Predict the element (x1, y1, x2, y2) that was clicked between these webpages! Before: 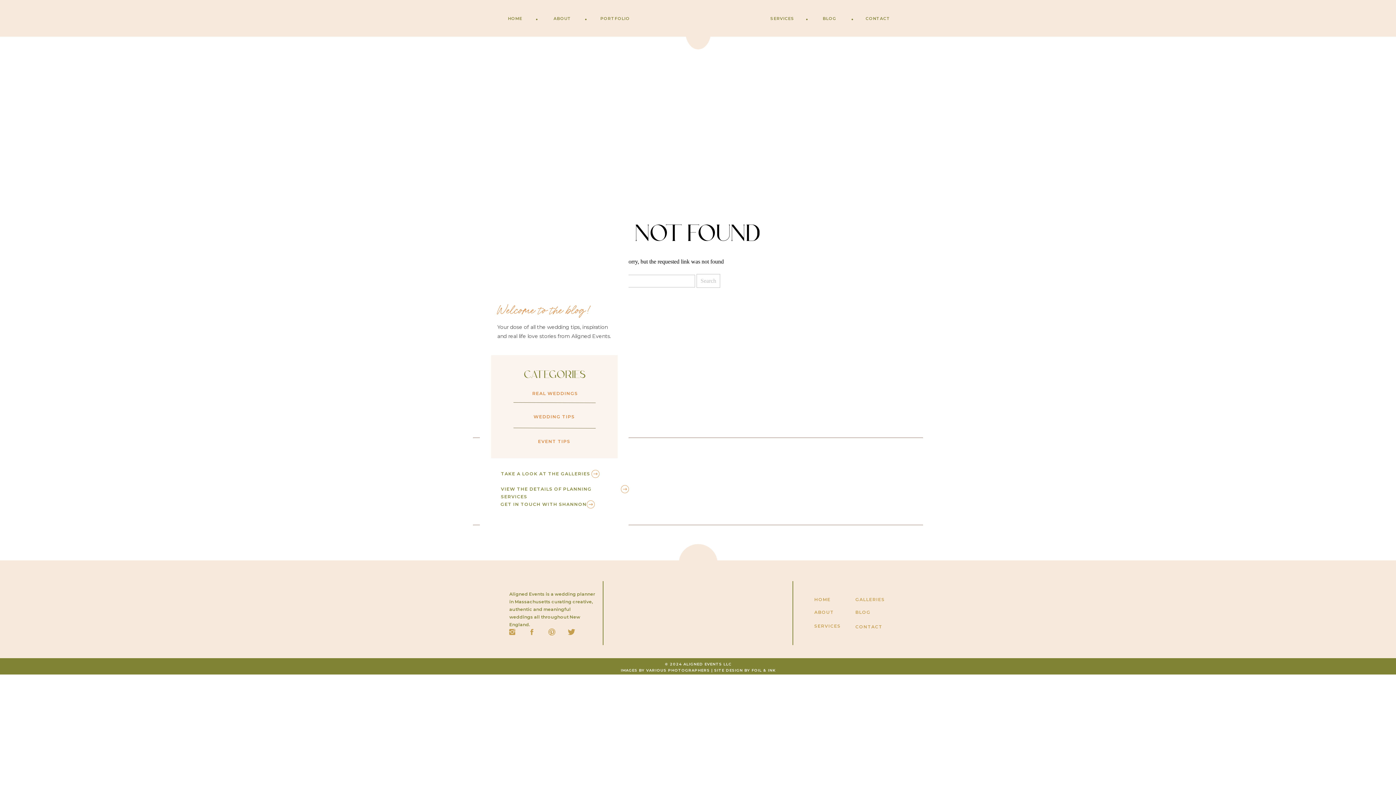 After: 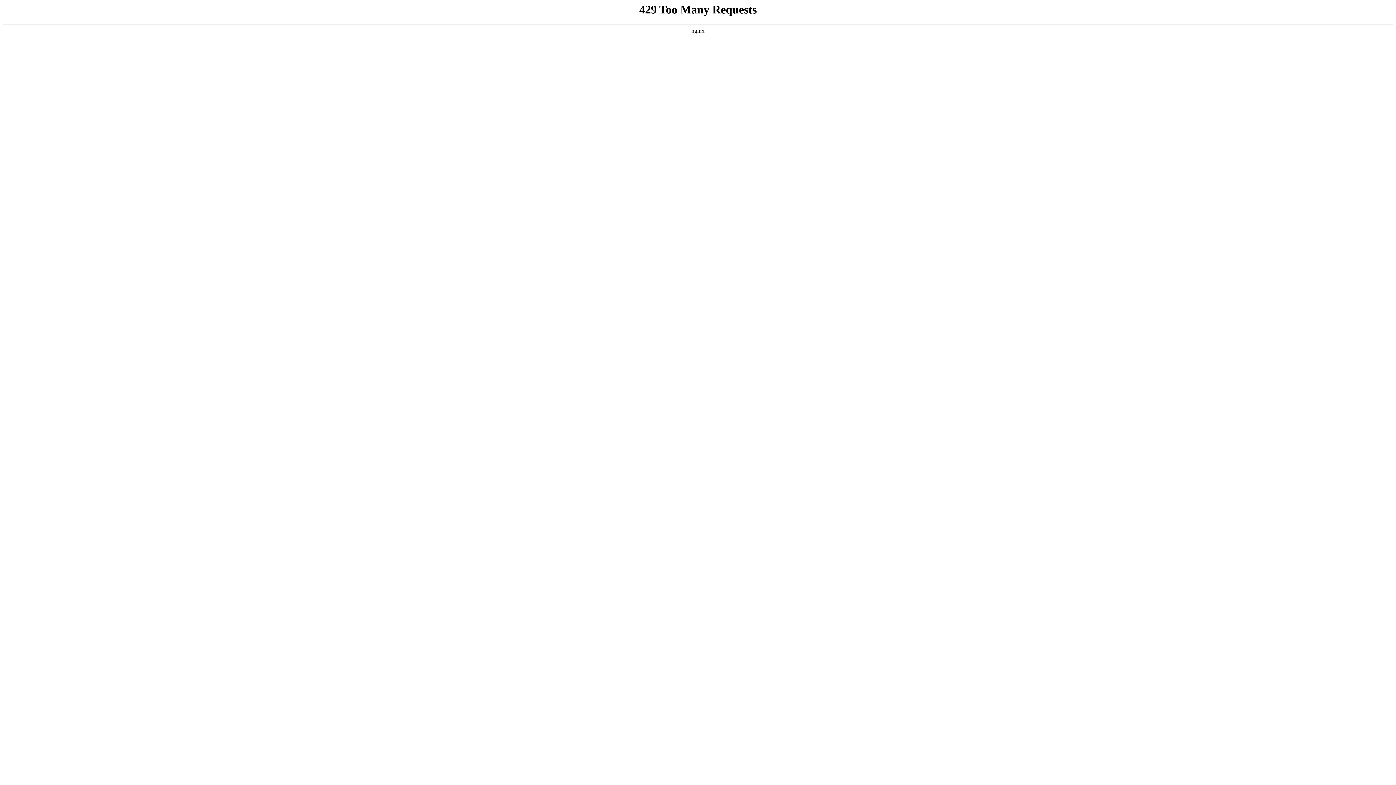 Action: label: WEDDING TIPS bbox: (526, 413, 582, 419)